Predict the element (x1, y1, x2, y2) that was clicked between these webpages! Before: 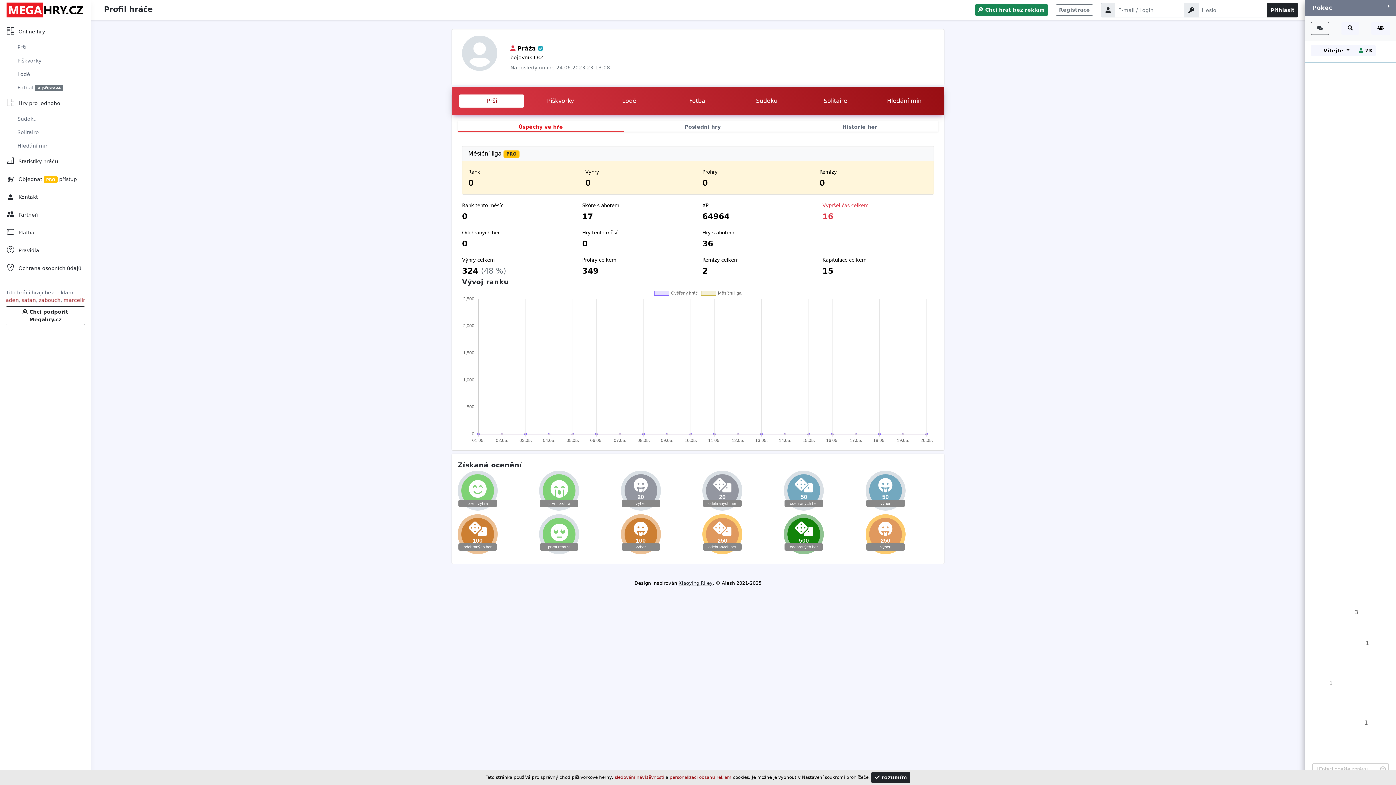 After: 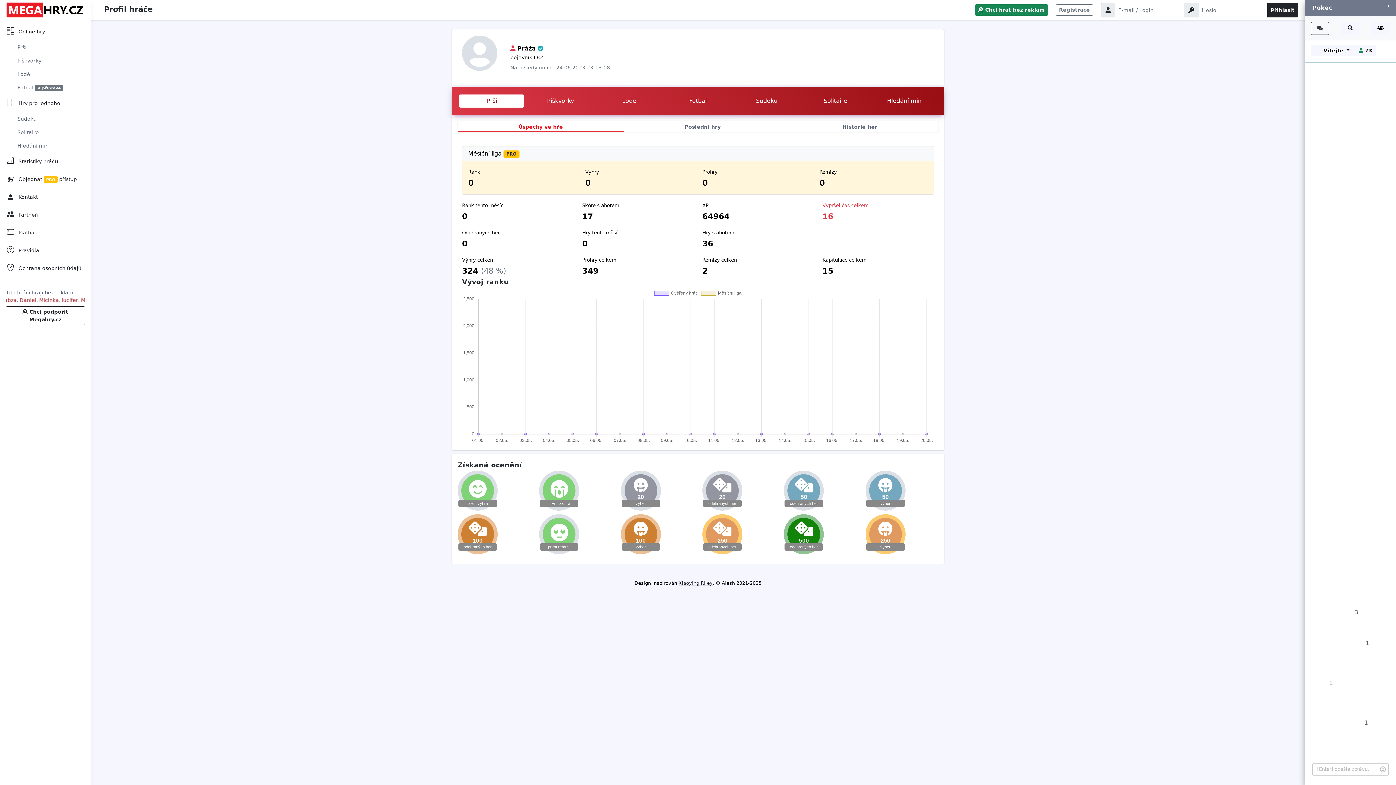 Action: label:  rozumím bbox: (871, 772, 910, 783)